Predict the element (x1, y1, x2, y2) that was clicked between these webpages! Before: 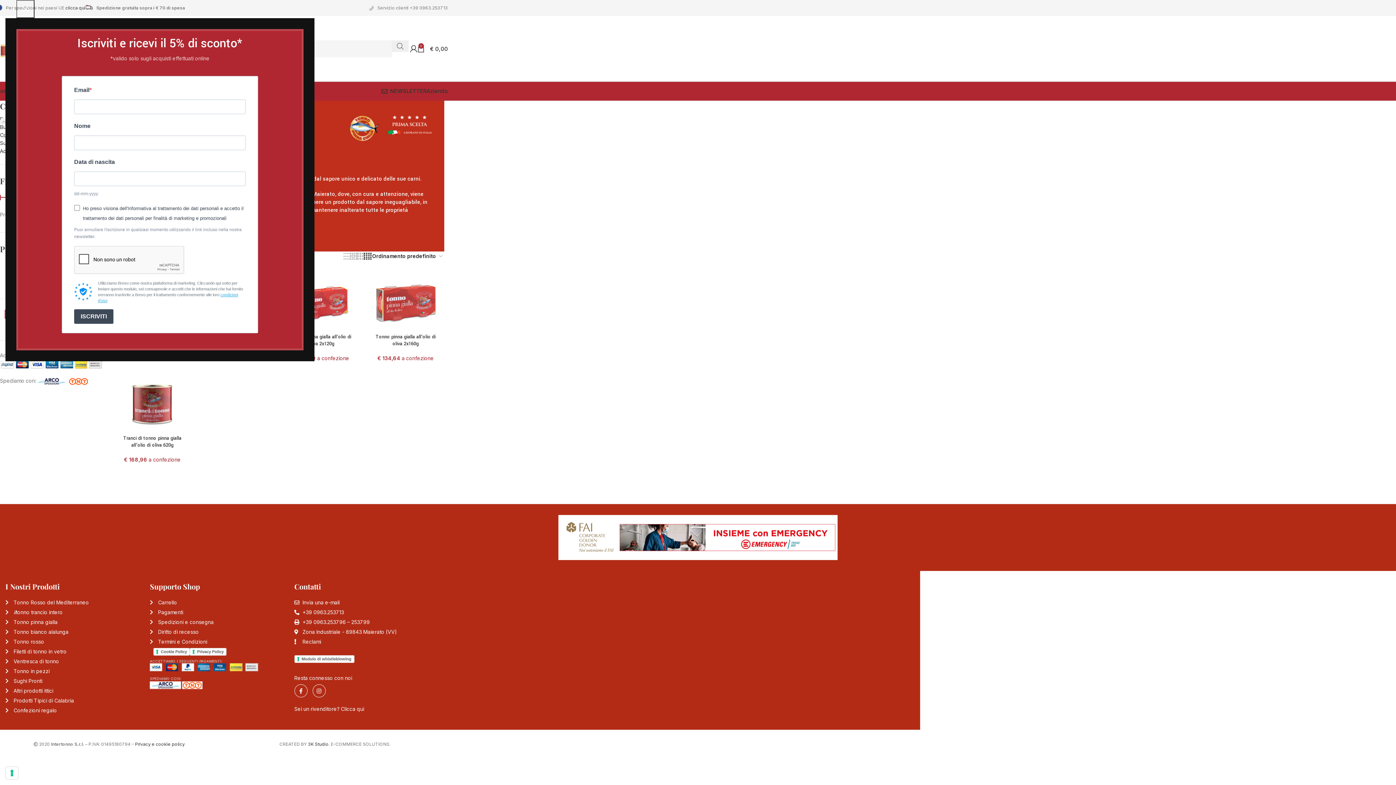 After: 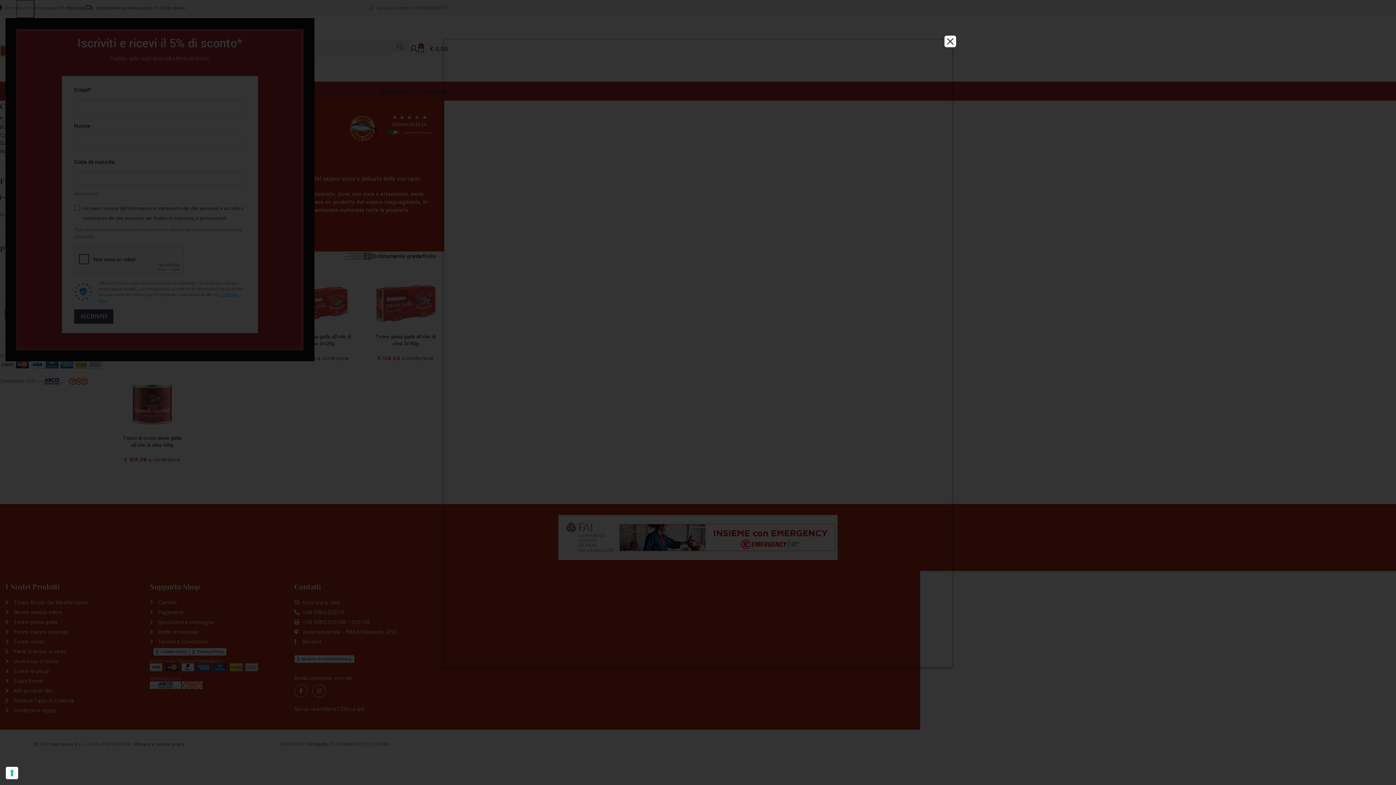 Action: bbox: (189, 648, 226, 656) label: Privacy Policy